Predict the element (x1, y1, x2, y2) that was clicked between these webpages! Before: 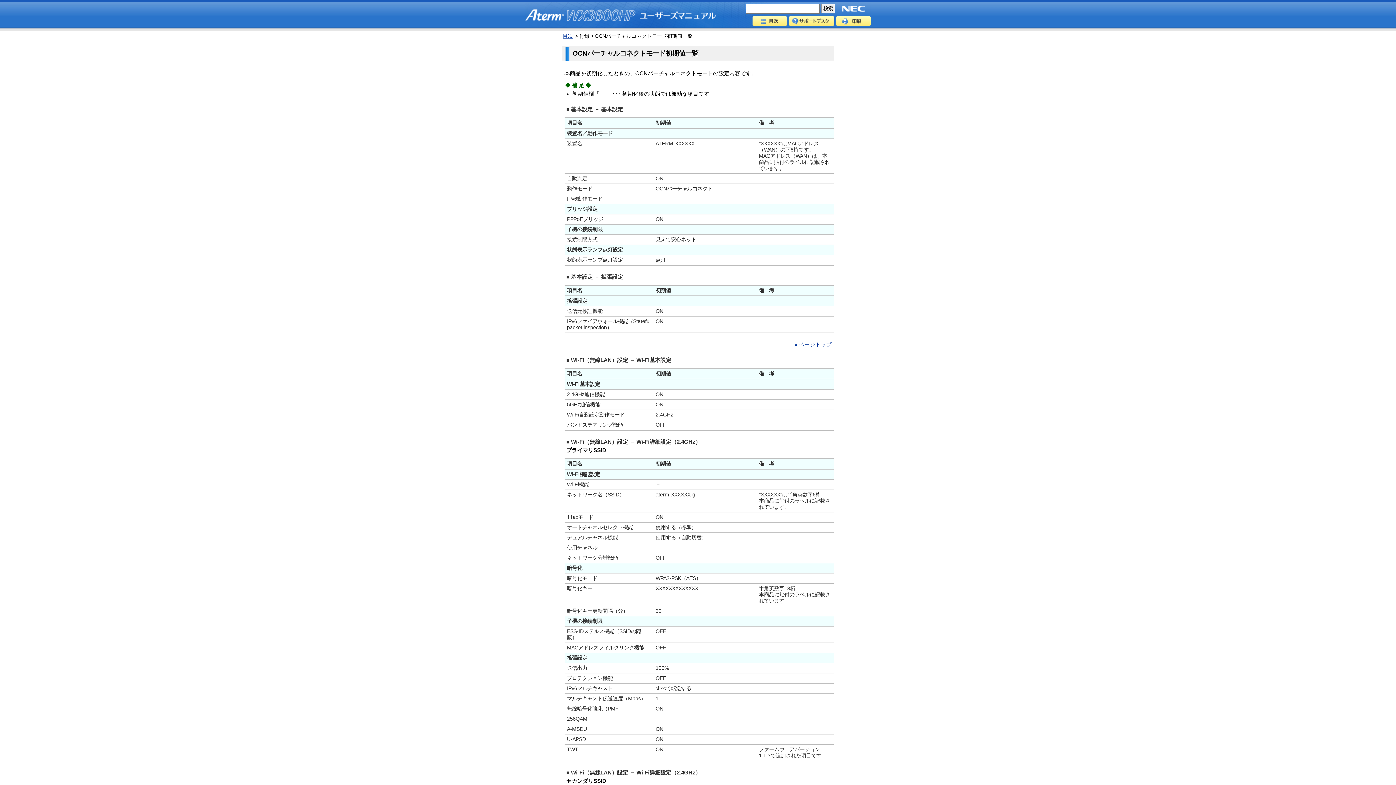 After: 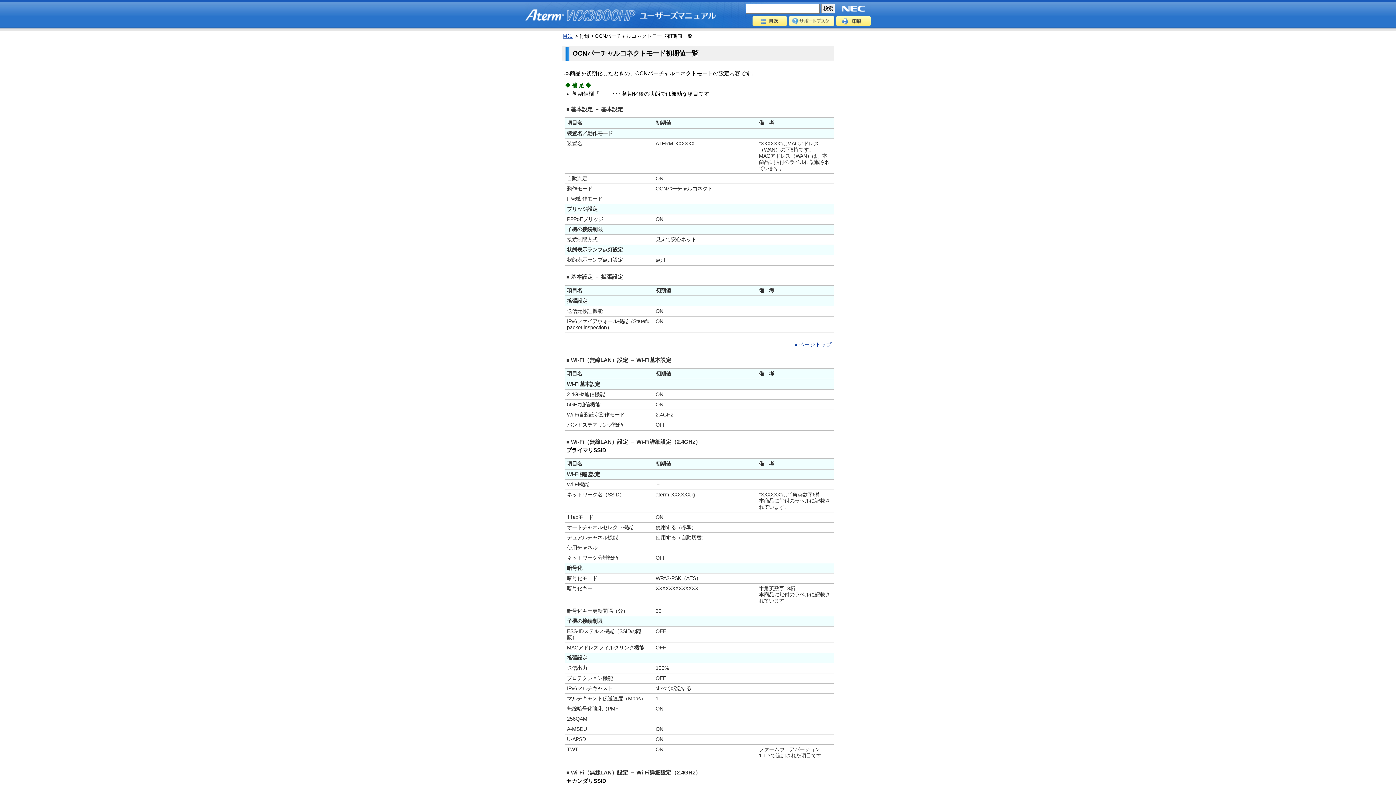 Action: label: サポートデスク bbox: (789, 16, 834, 25)